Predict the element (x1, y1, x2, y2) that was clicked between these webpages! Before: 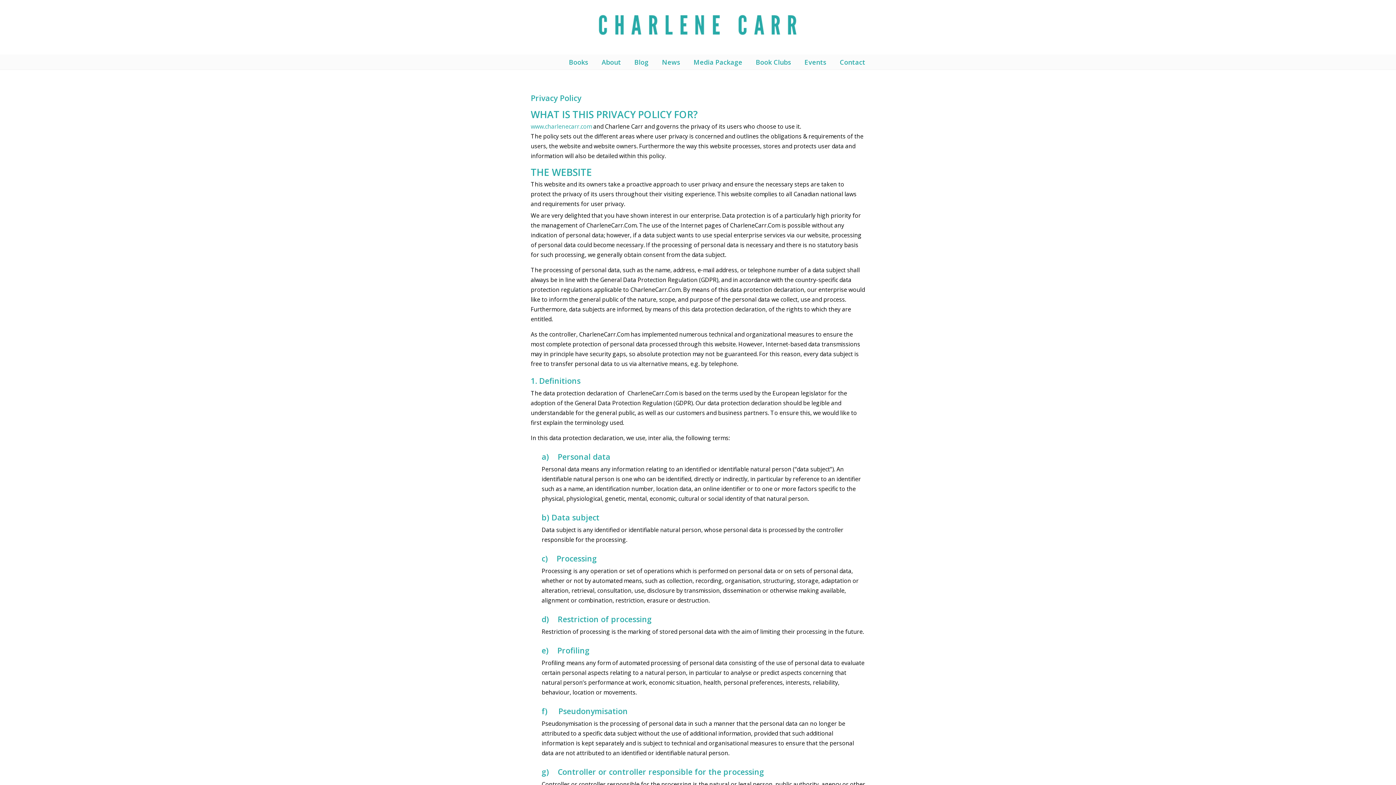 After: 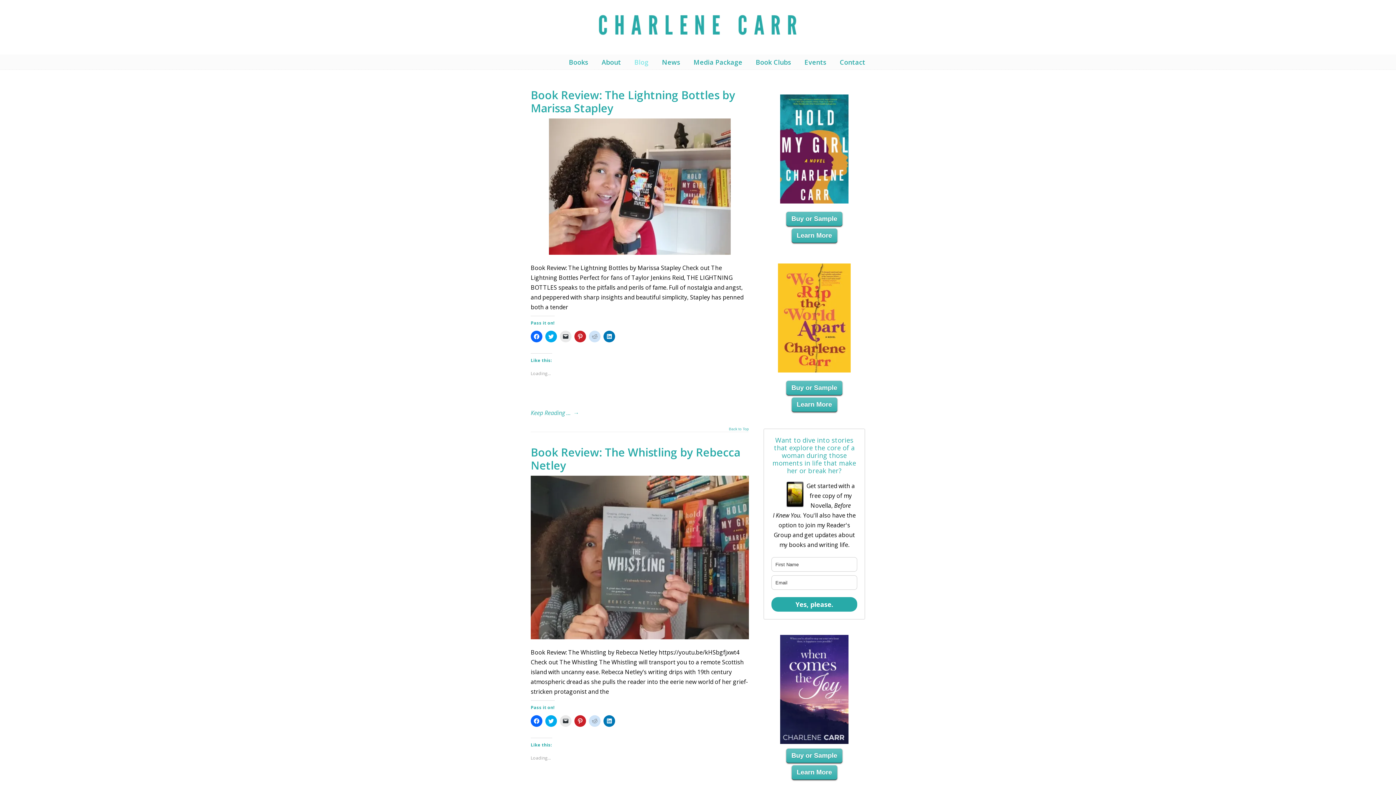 Action: label: Blog bbox: (627, 54, 656, 69)